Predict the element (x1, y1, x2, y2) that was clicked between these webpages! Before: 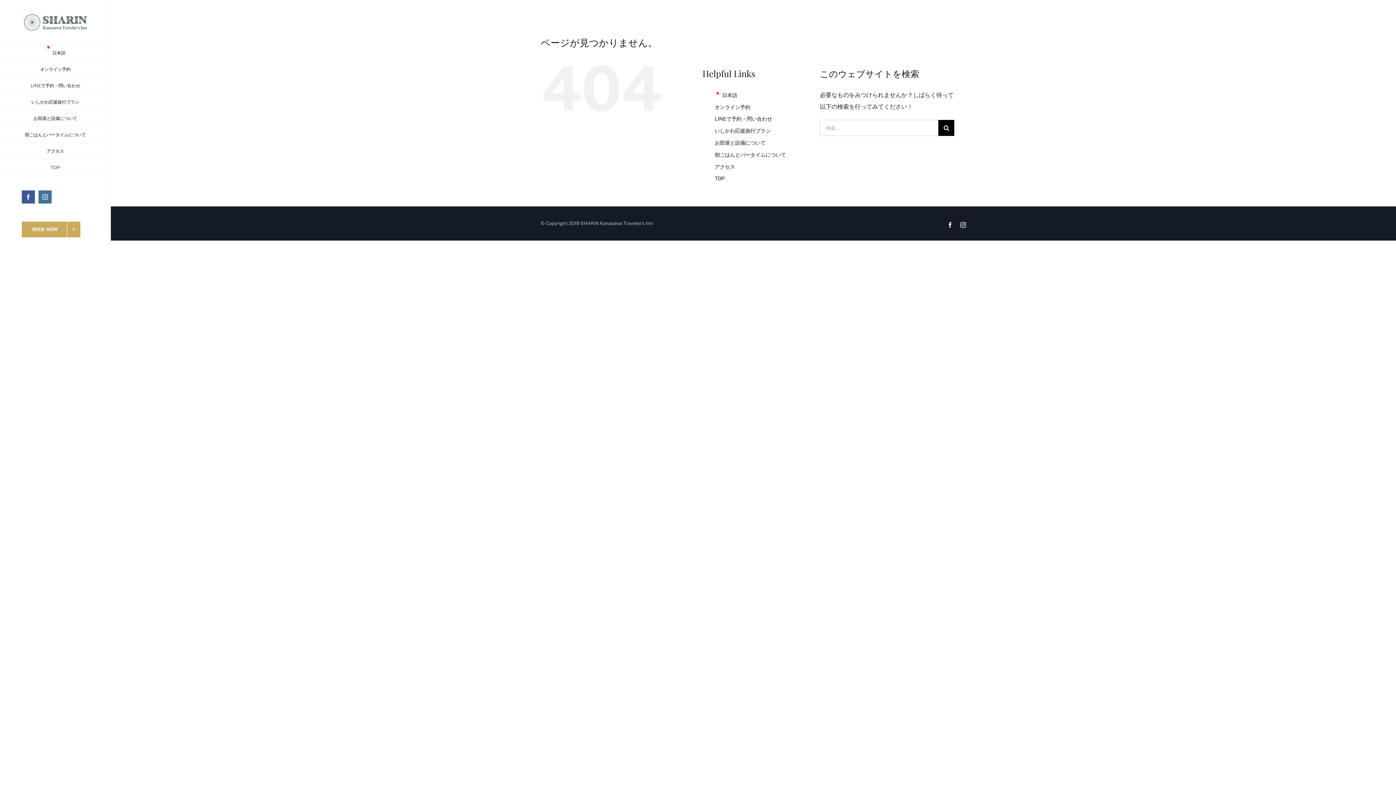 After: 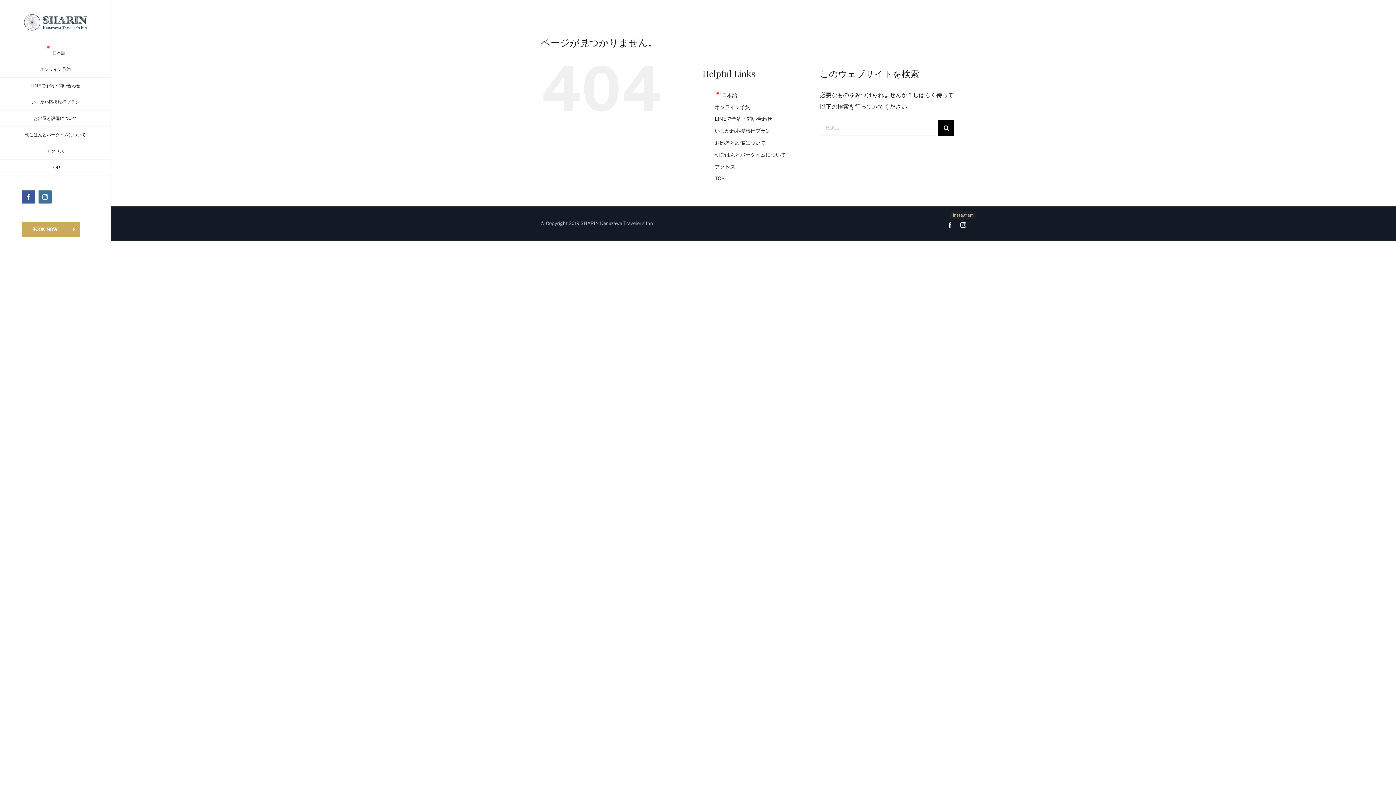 Action: label: Instagram bbox: (960, 222, 966, 228)